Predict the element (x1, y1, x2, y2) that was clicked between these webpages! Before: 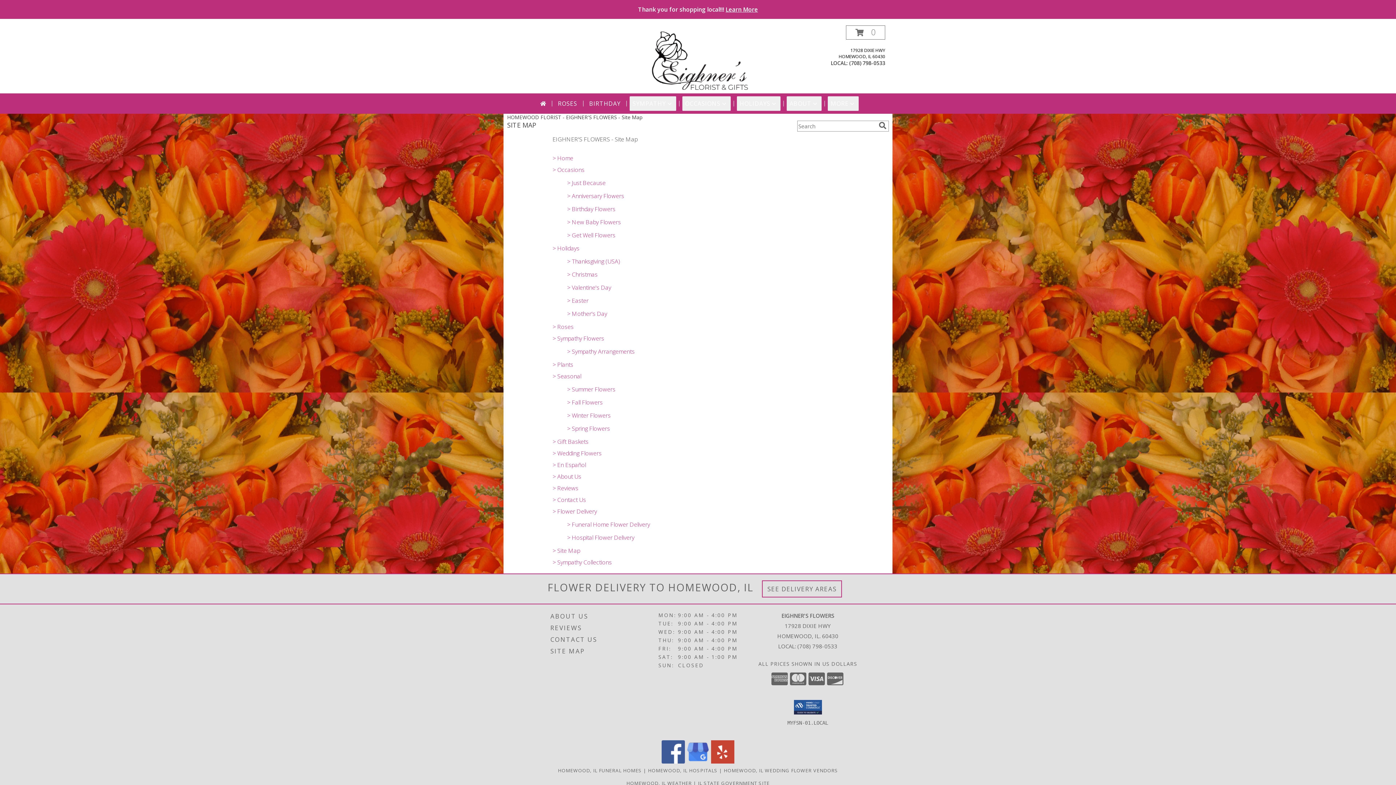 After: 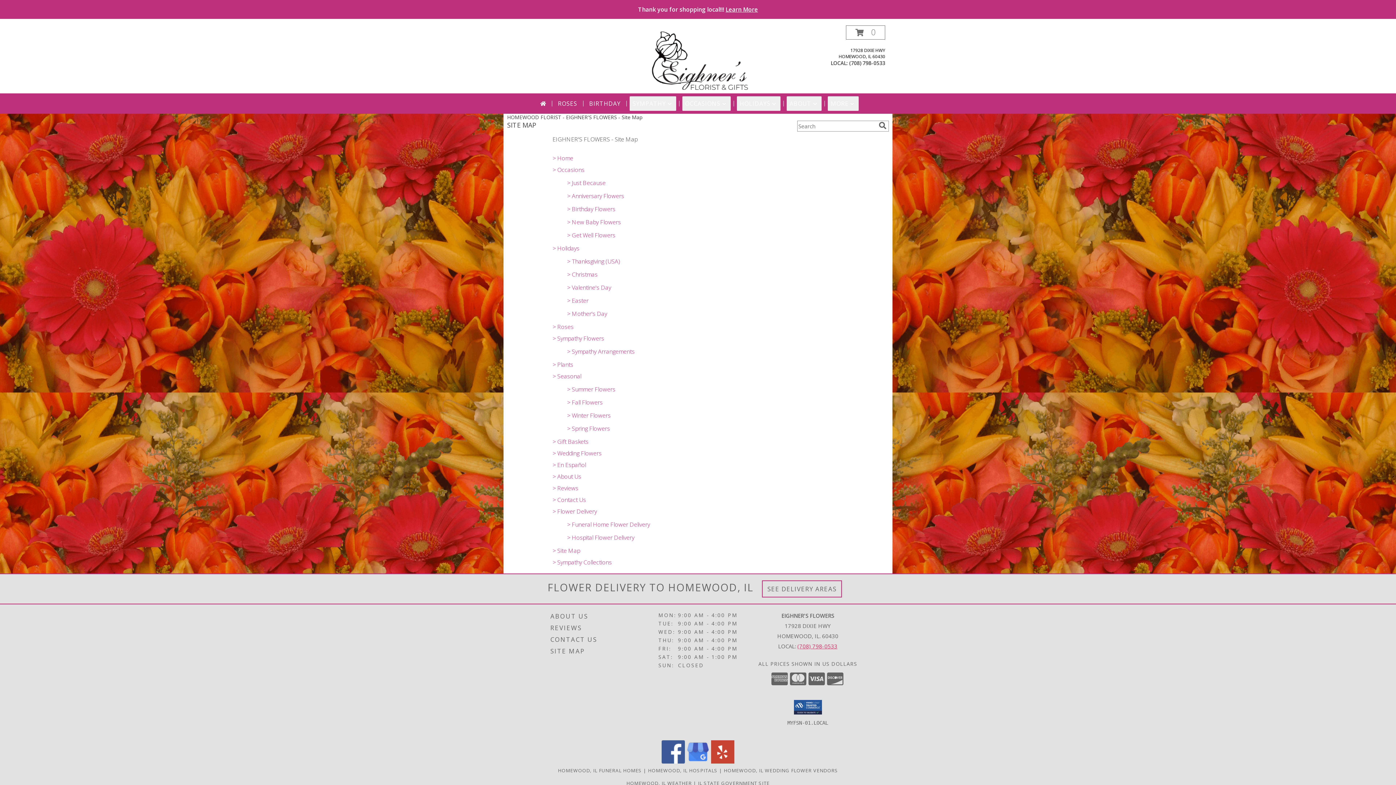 Action: label: Call local number: +1-708-798-0533 bbox: (797, 642, 837, 650)